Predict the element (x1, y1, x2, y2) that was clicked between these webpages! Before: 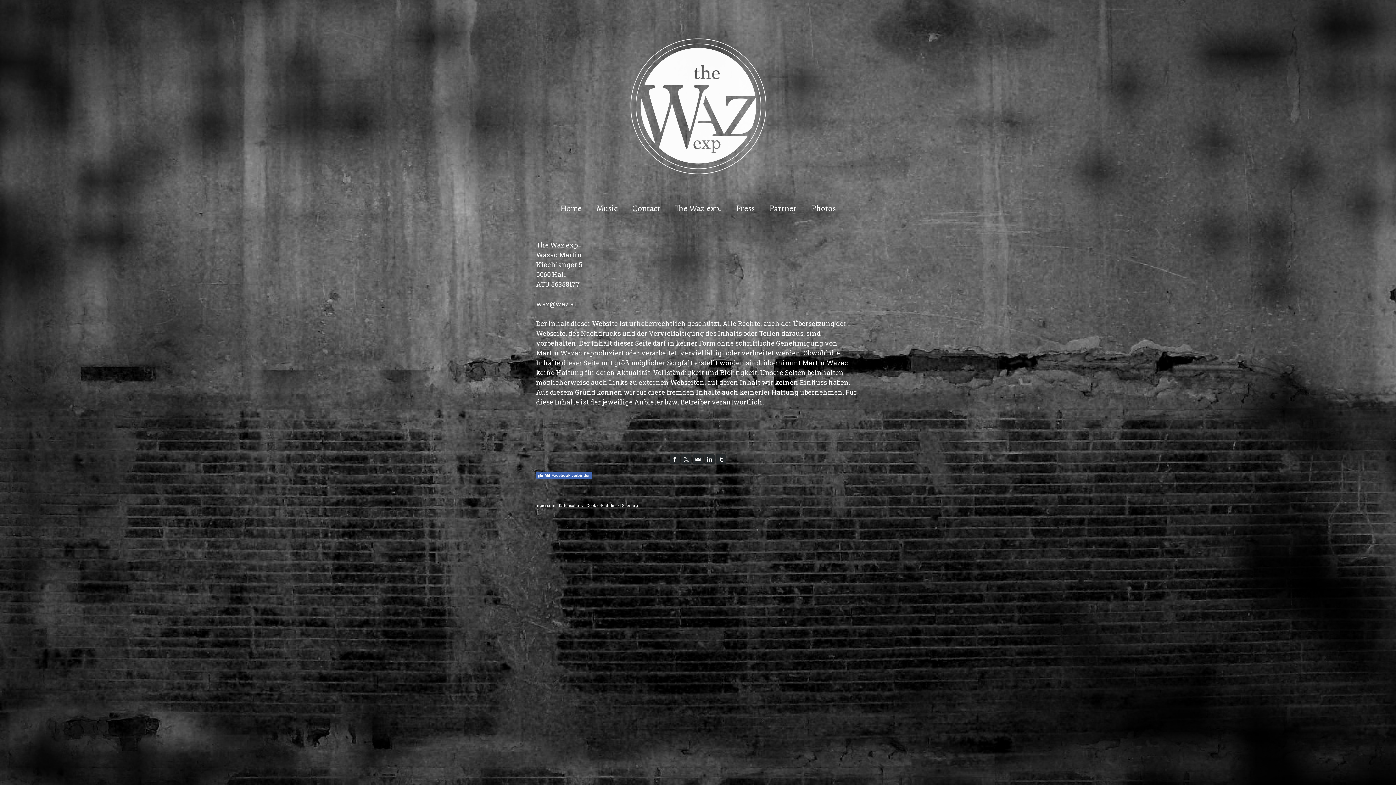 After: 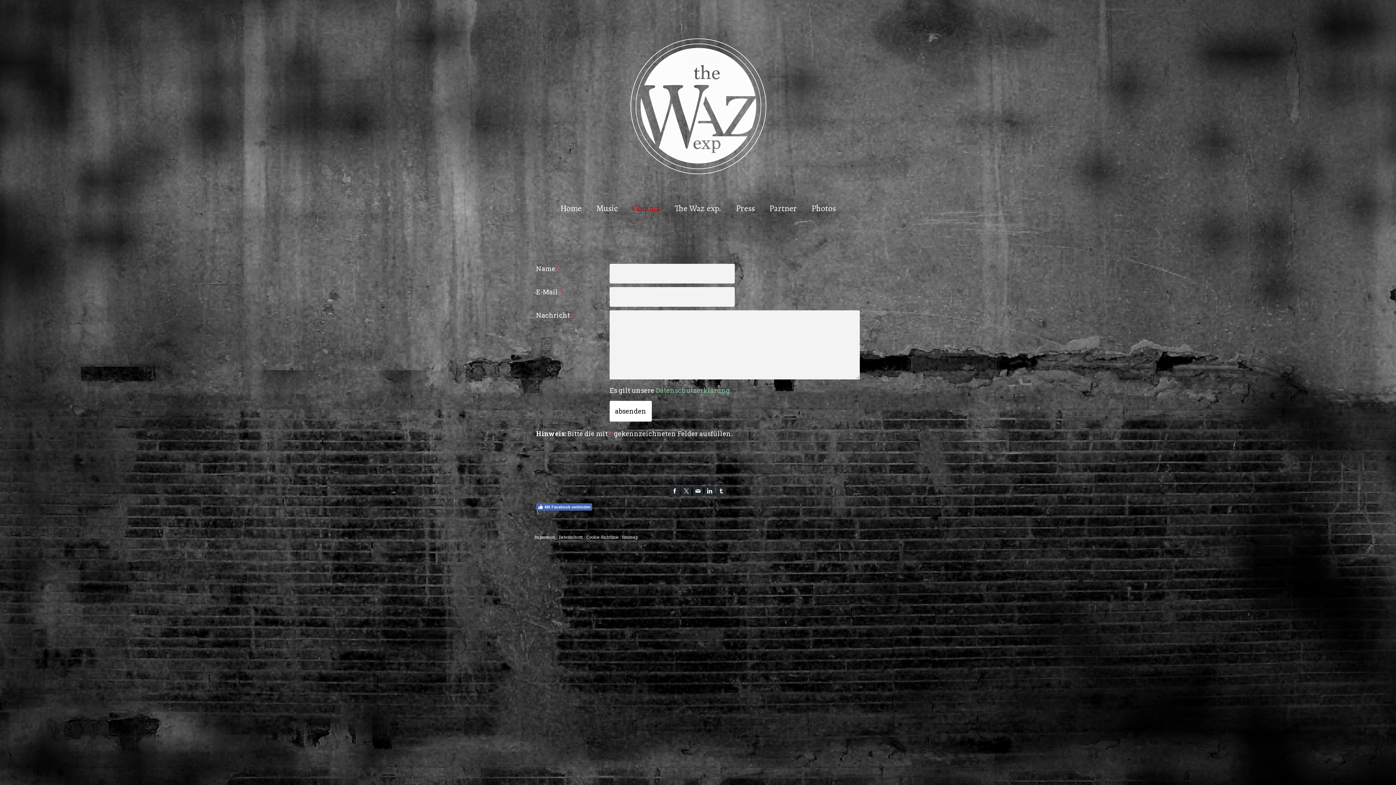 Action: bbox: (625, 196, 667, 220) label: Contact